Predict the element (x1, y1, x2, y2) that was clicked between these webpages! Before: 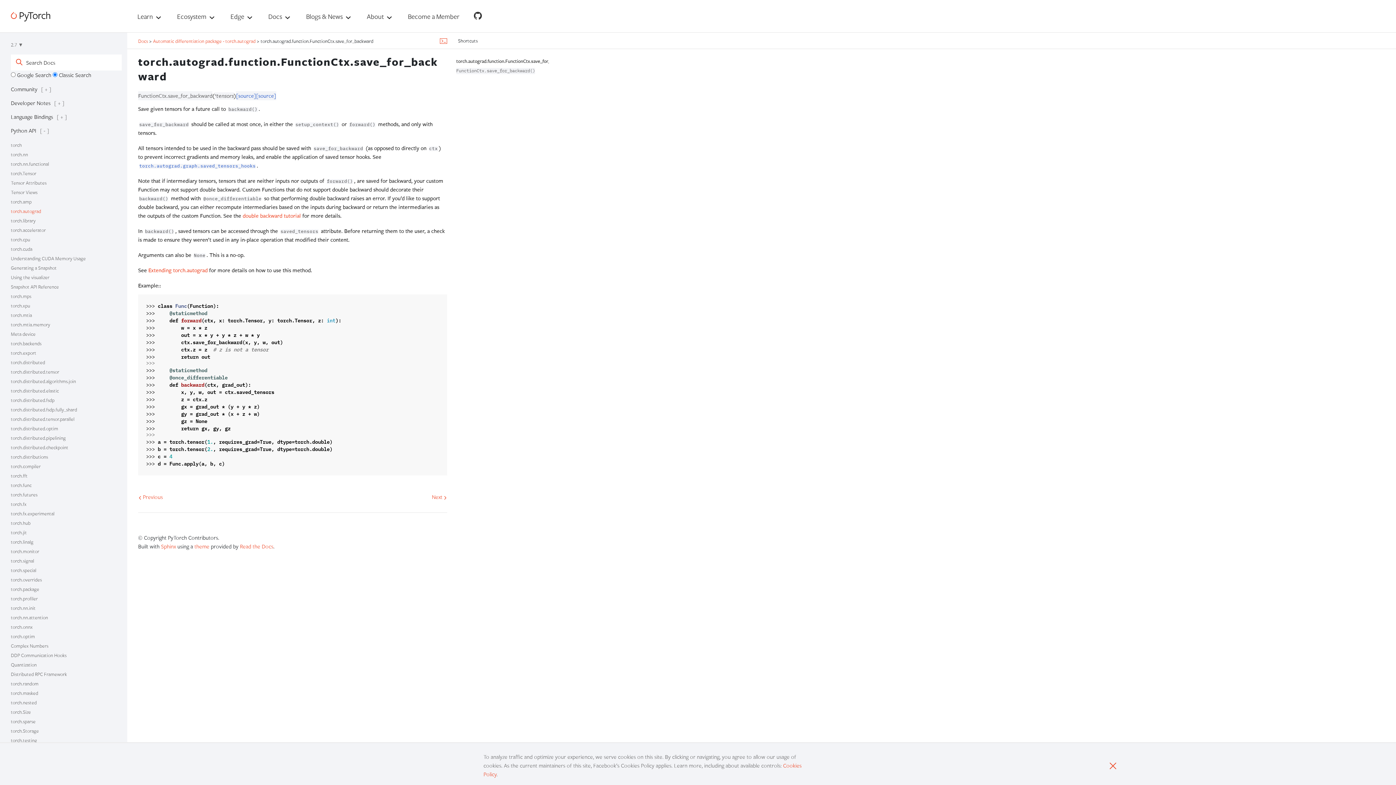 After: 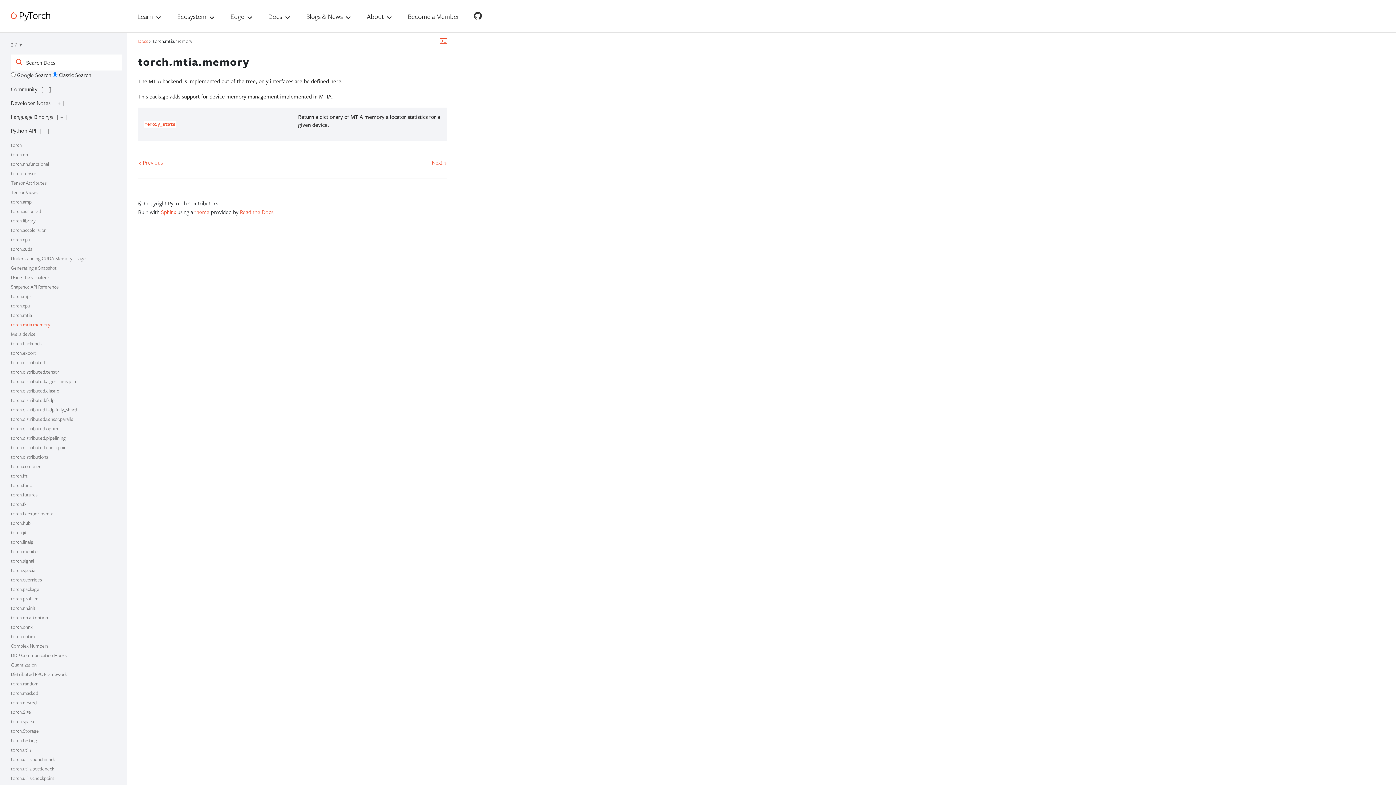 Action: label: torch.mtia.memory bbox: (10, 321, 50, 327)